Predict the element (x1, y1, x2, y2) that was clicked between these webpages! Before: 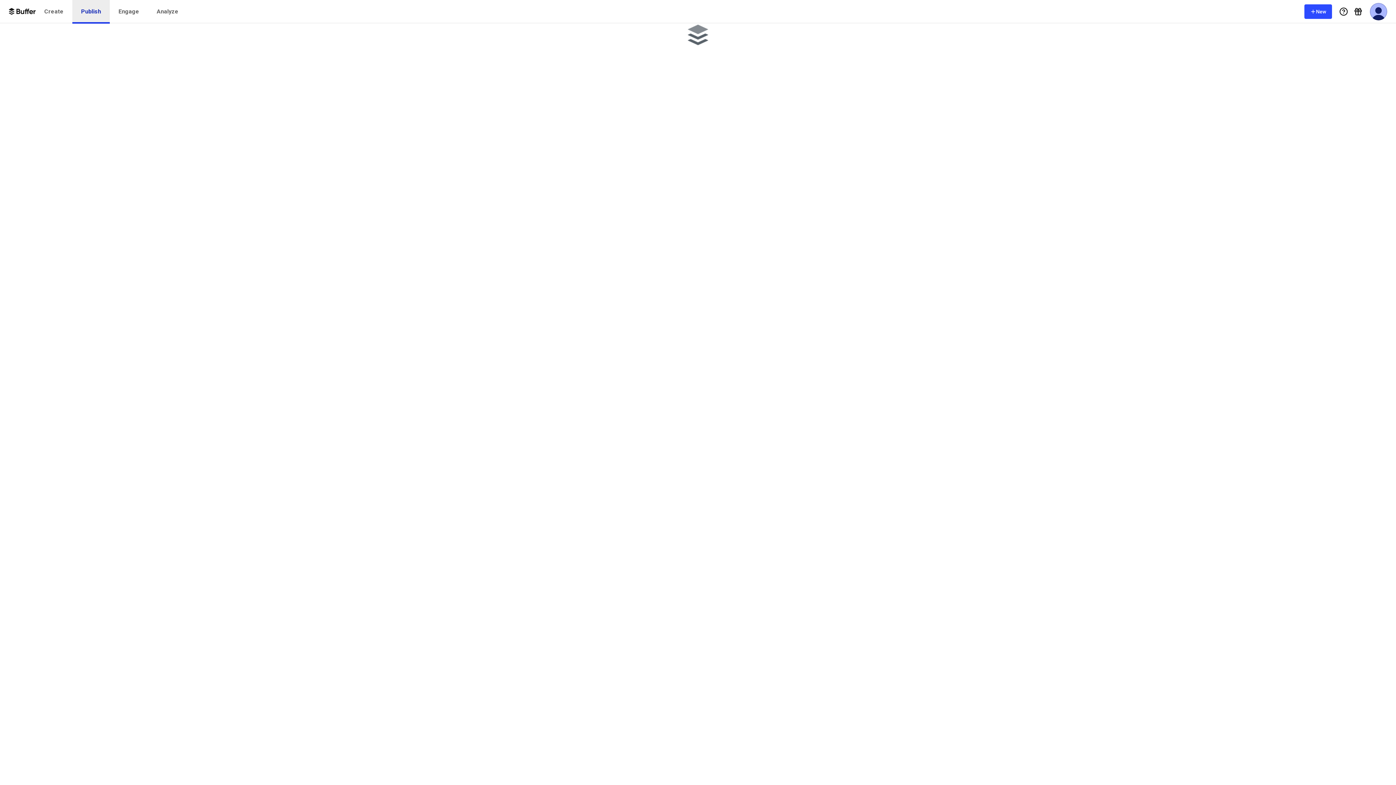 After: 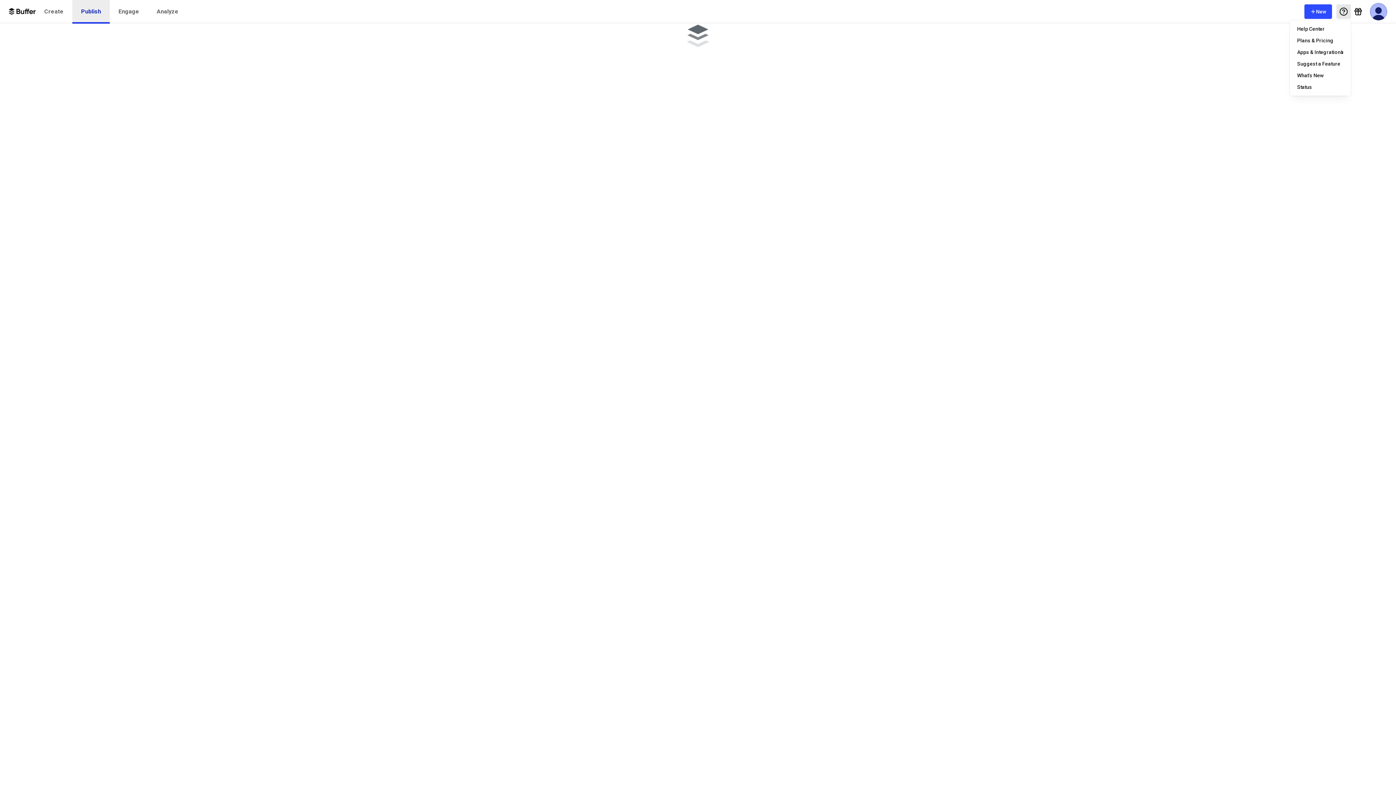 Action: bbox: (1336, 4, 1351, 18) label: Help Menu